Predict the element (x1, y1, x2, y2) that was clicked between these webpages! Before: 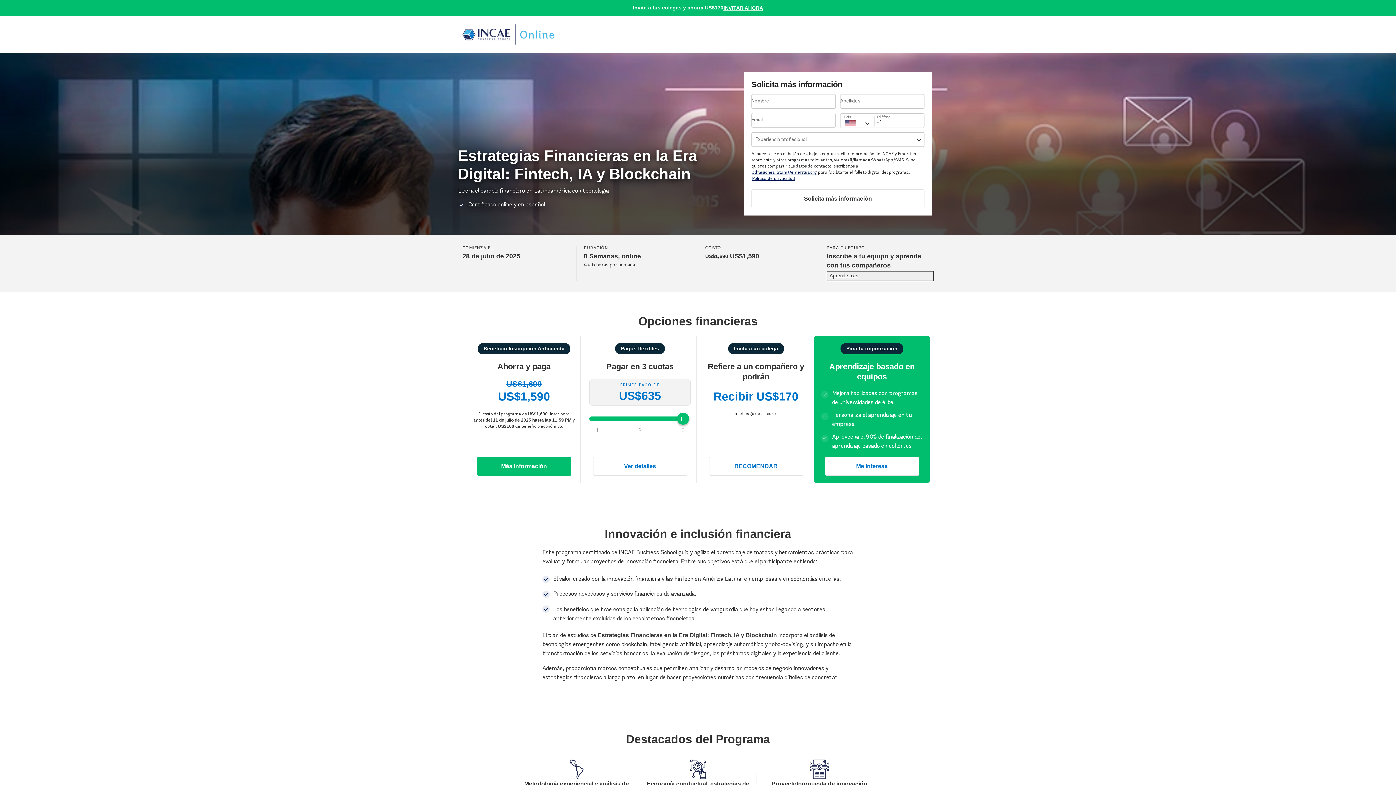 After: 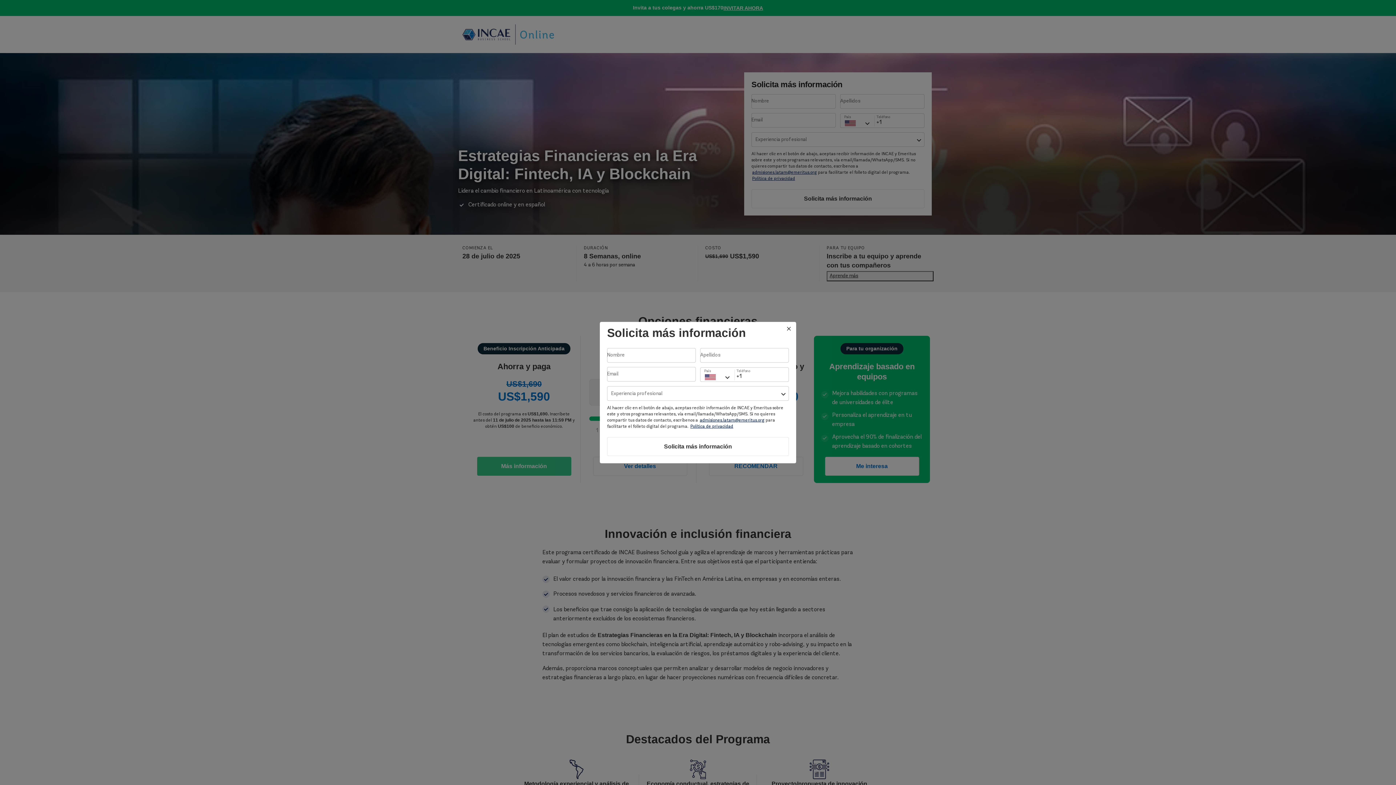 Action: label: Más información bbox: (477, 457, 571, 476)